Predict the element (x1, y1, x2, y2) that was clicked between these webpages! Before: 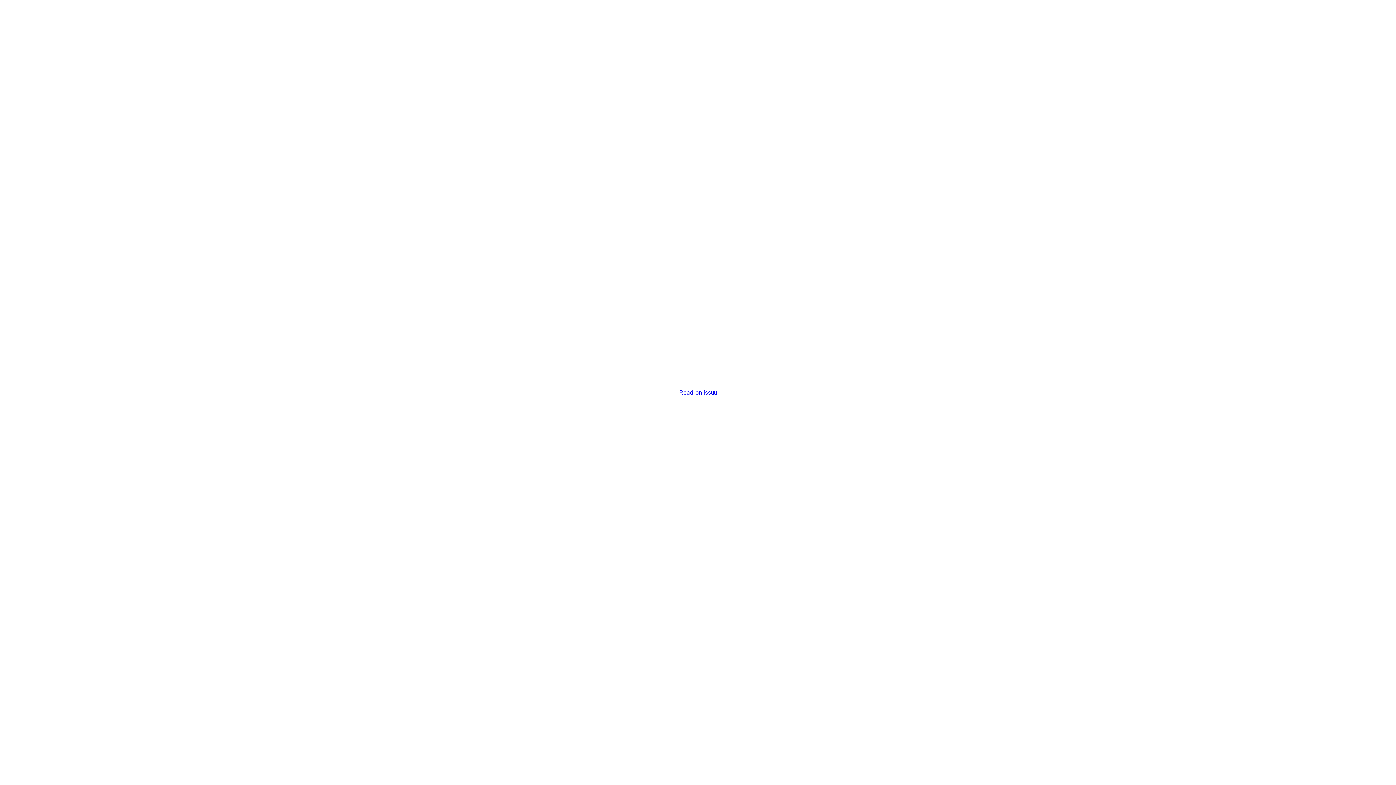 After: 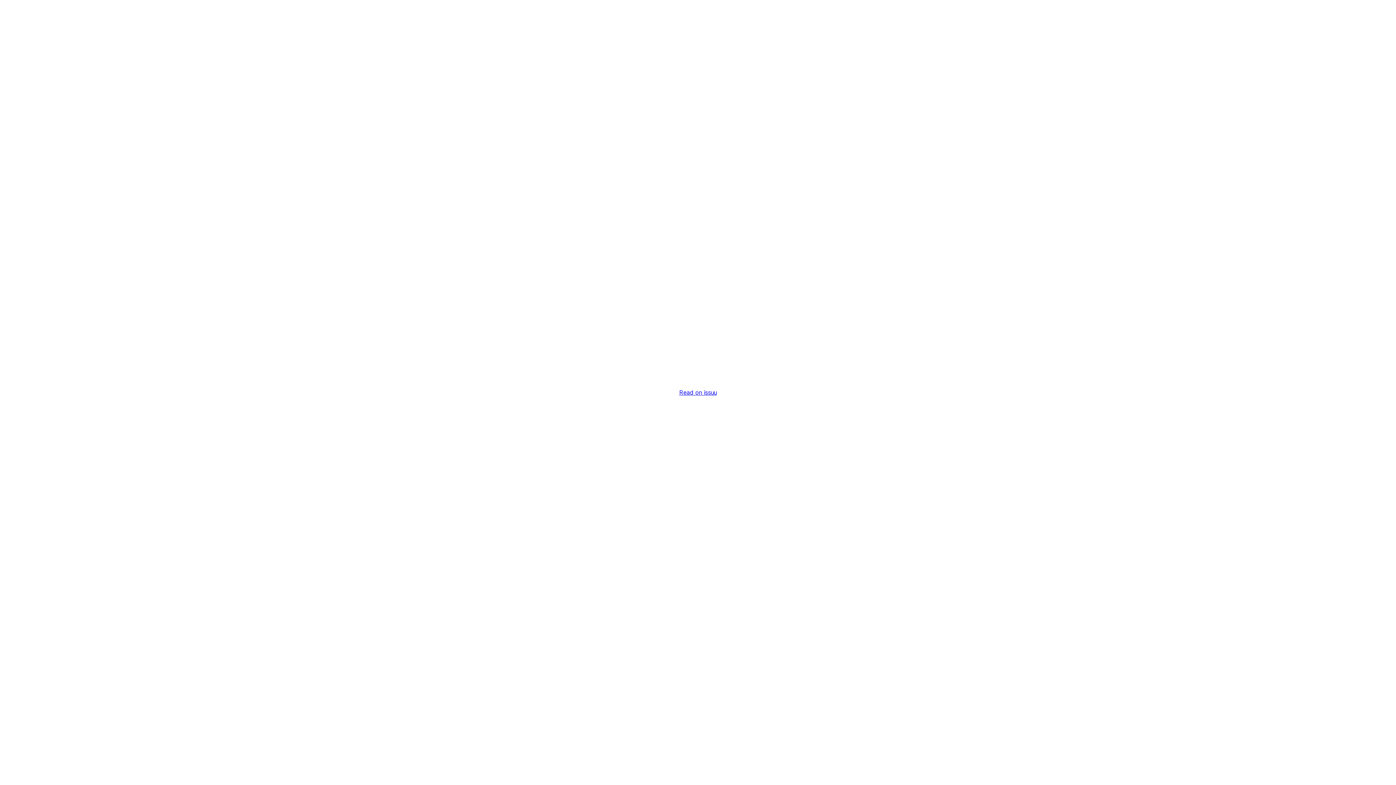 Action: label: Read on issuu bbox: (679, 389, 716, 396)